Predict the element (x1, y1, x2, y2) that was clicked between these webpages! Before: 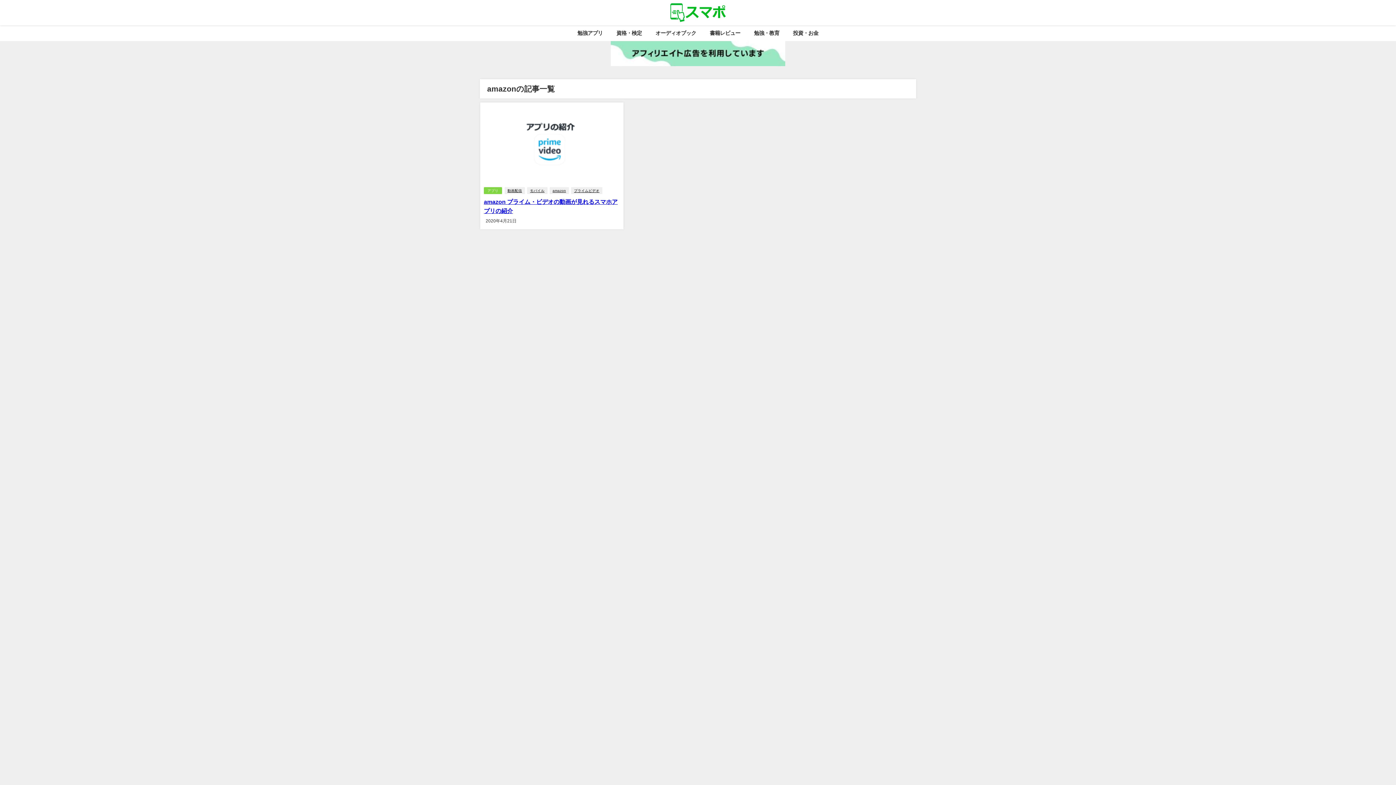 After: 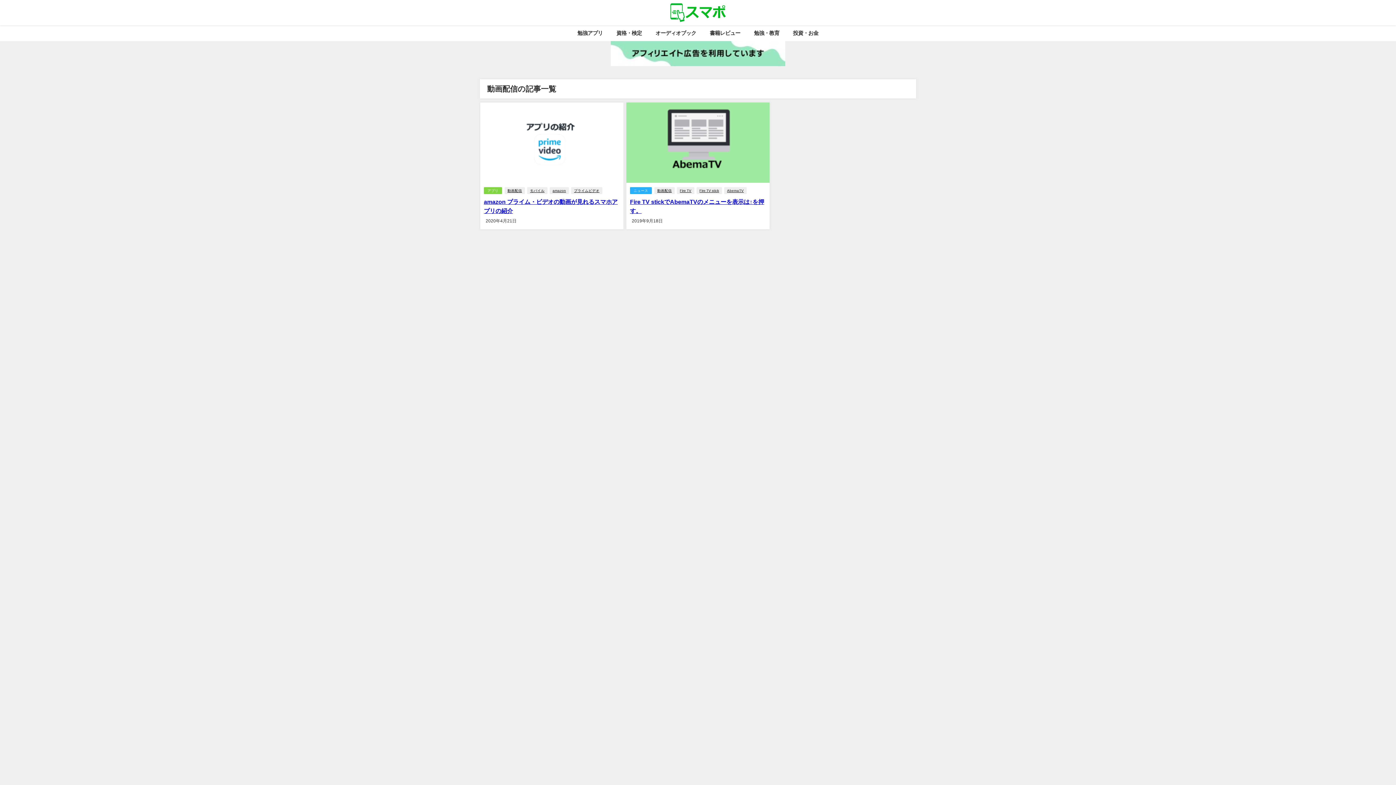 Action: bbox: (504, 187, 525, 194) label: 動画配信